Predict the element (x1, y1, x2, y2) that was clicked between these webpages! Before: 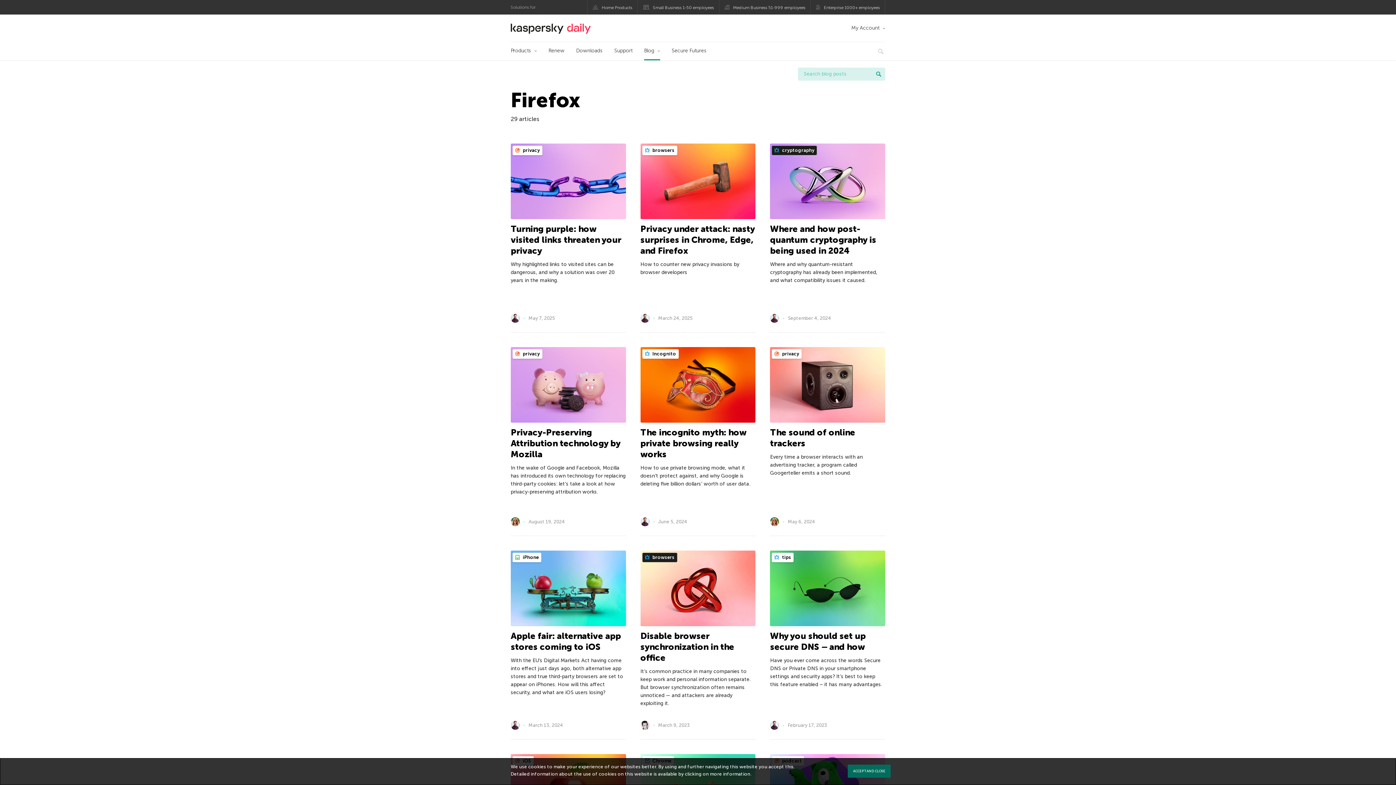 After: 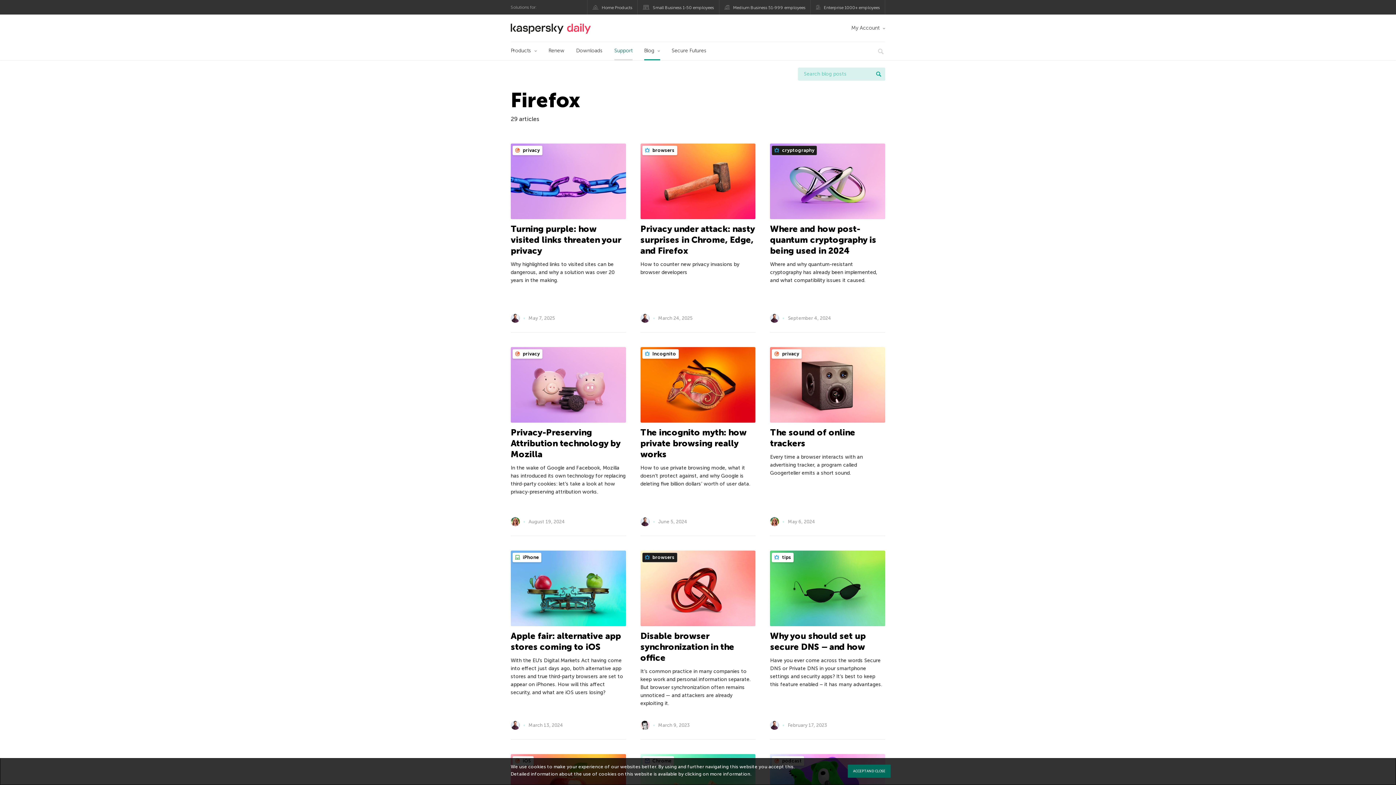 Action: label: Support bbox: (614, 42, 632, 60)